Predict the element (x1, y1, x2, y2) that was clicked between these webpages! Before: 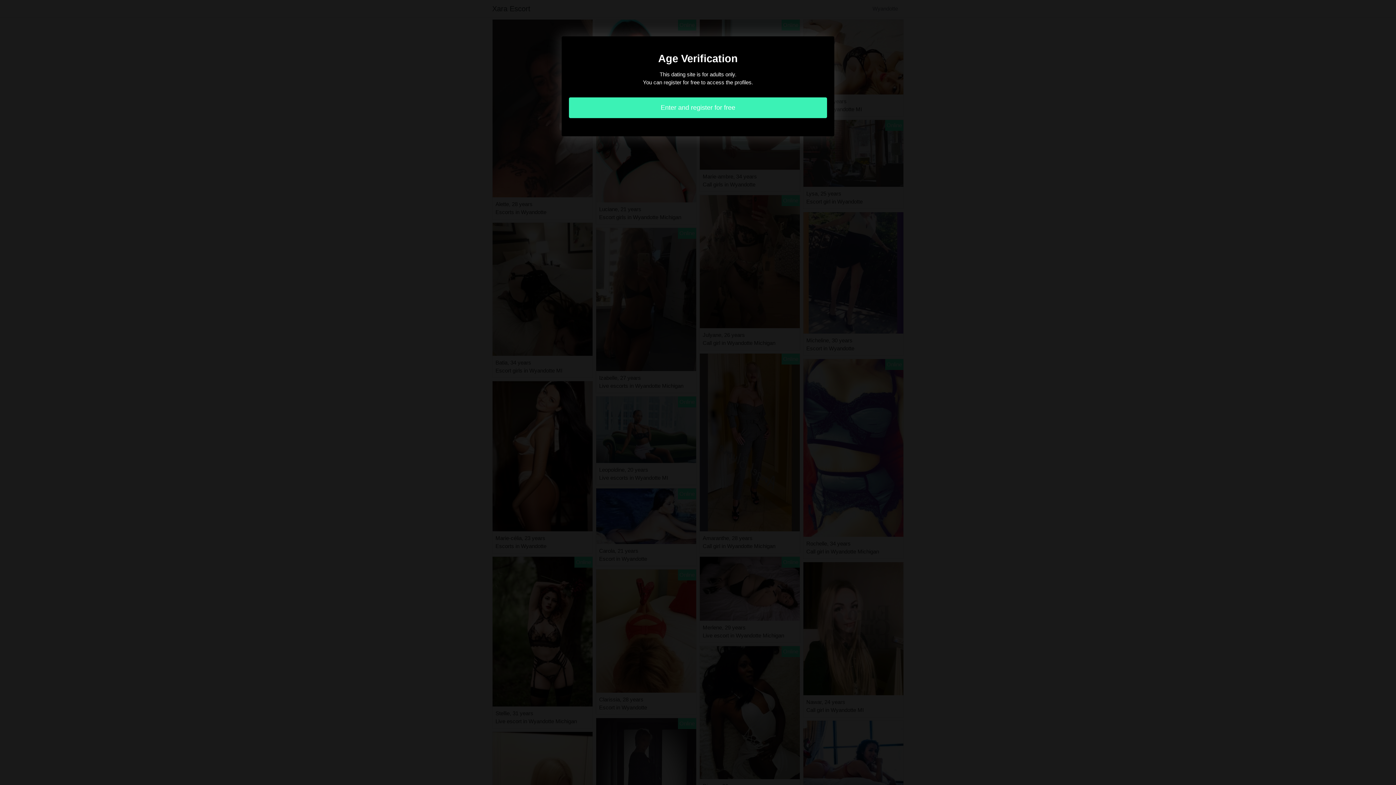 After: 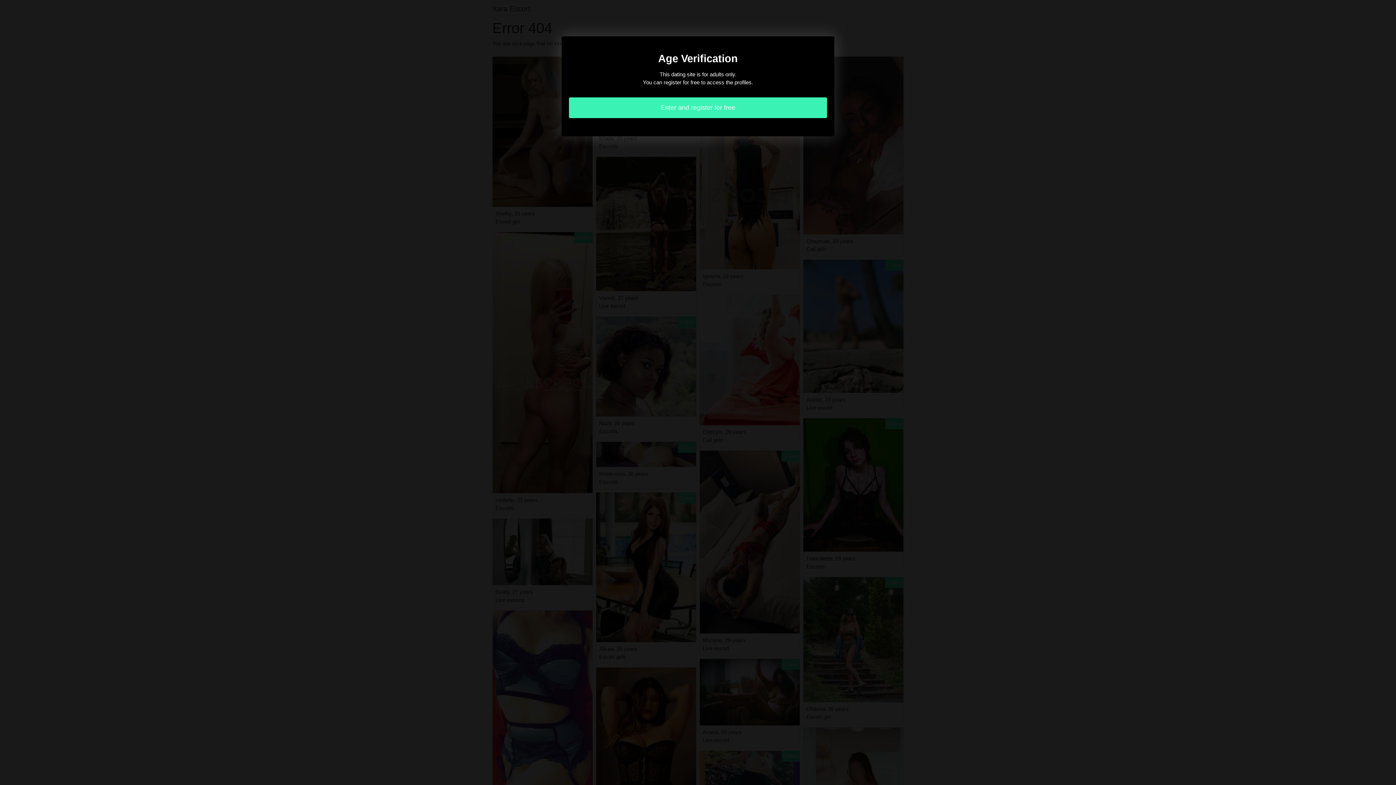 Action: label: Enter and register for free bbox: (569, 97, 827, 118)